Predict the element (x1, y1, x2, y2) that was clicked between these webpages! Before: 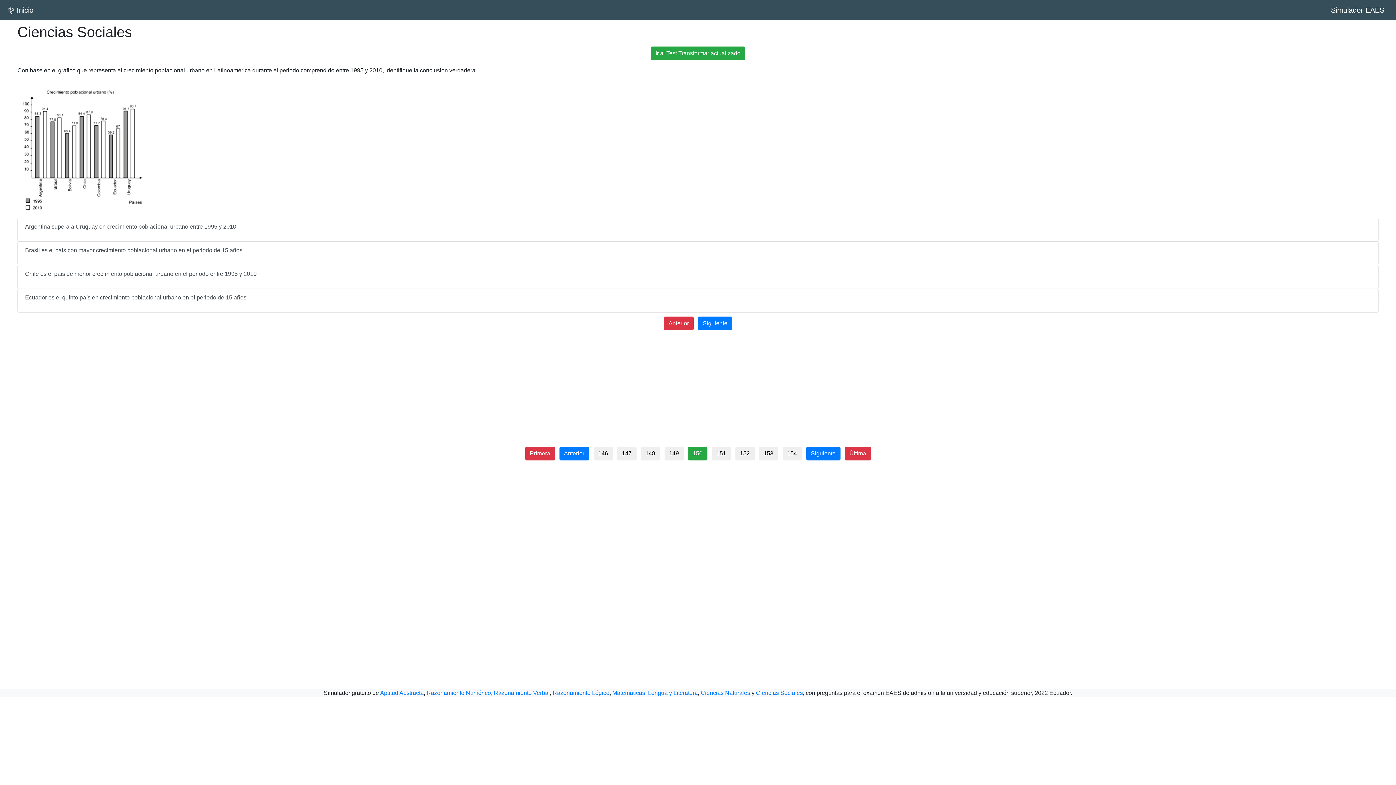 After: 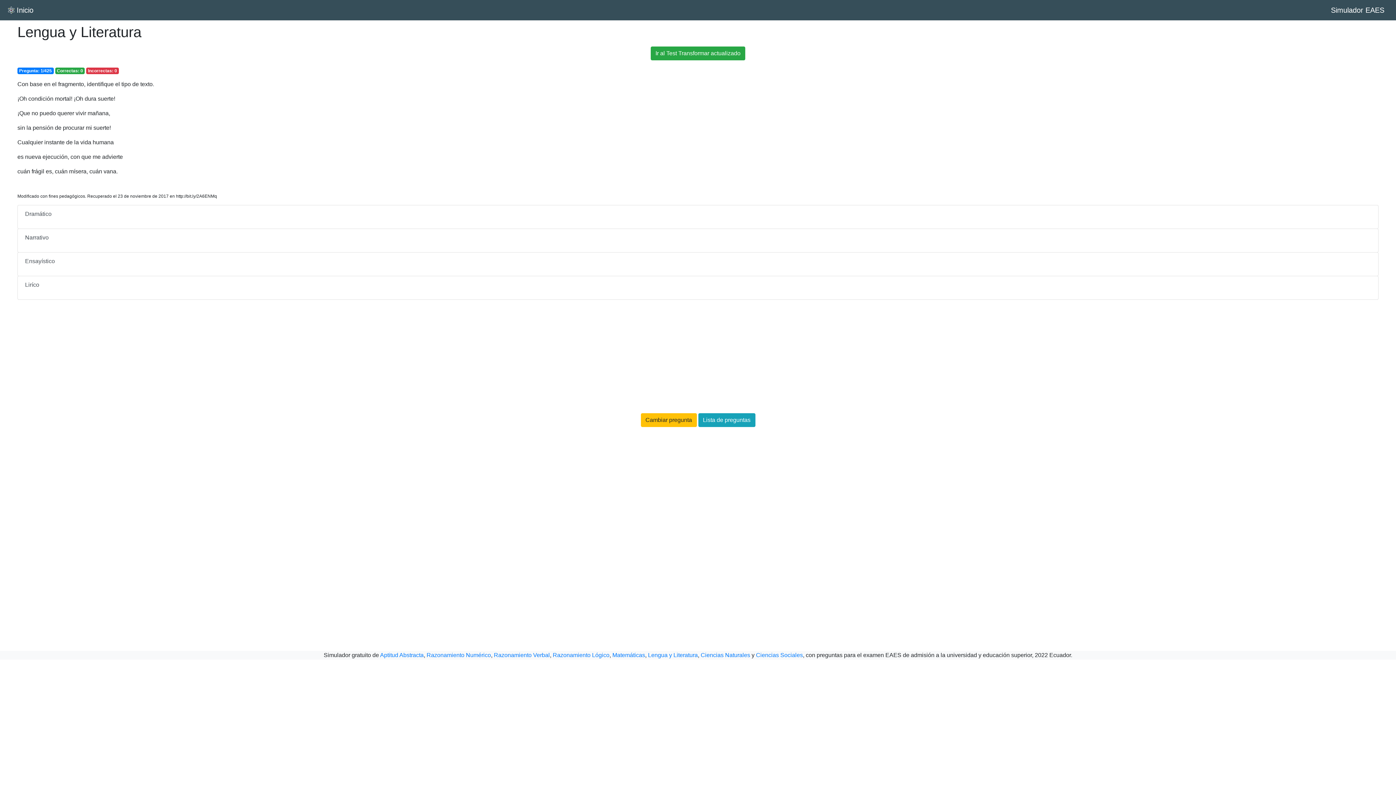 Action: bbox: (648, 690, 698, 696) label: Lengua y Literatura